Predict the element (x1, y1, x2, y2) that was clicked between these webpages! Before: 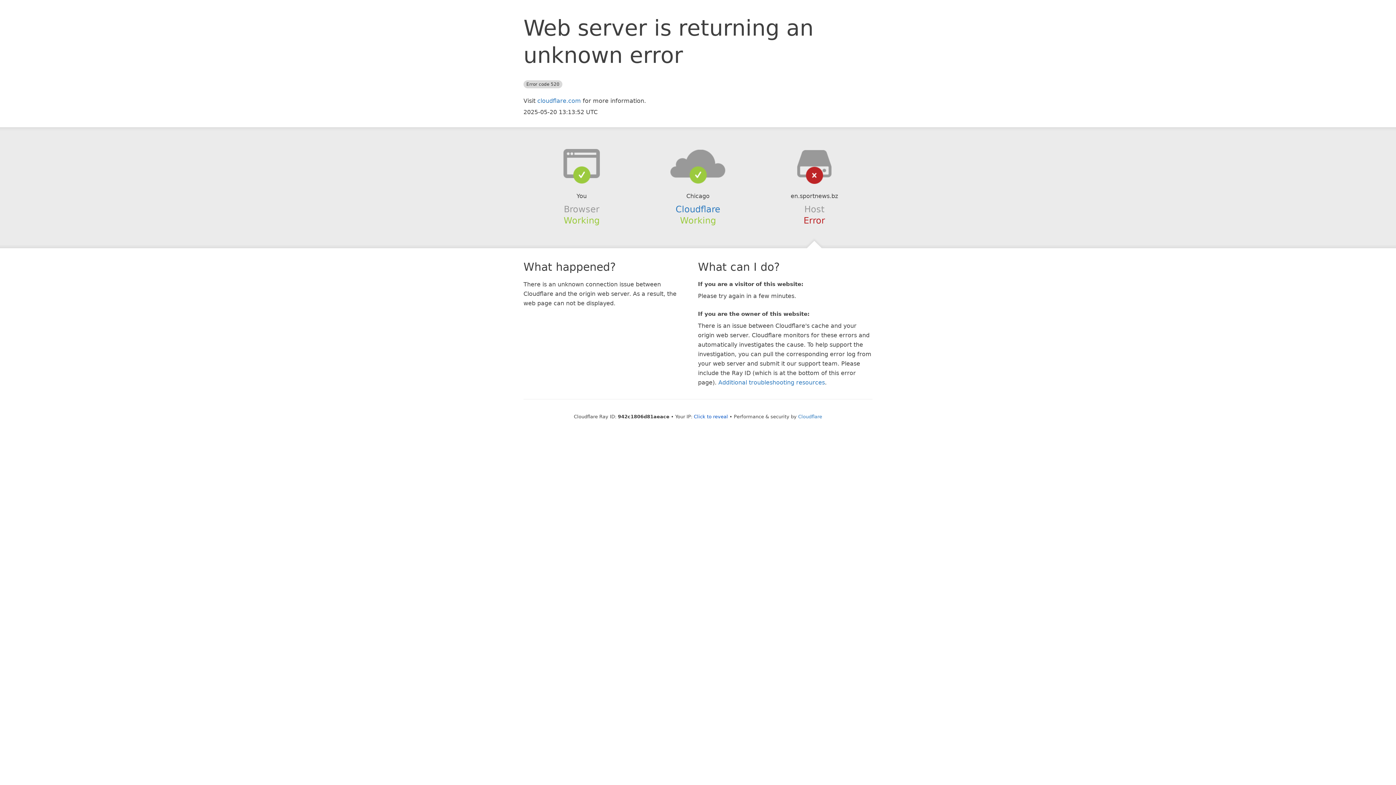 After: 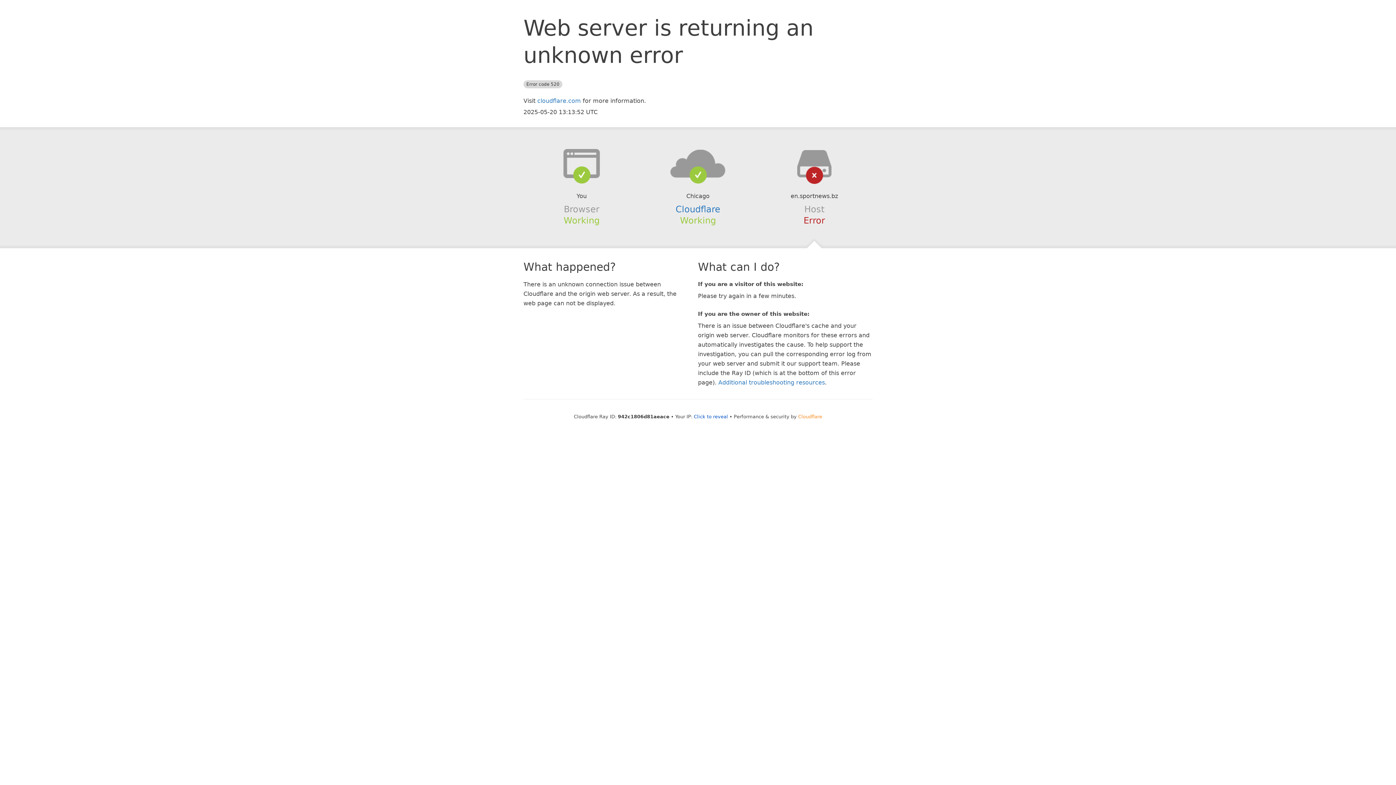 Action: bbox: (798, 414, 822, 419) label: Cloudflare